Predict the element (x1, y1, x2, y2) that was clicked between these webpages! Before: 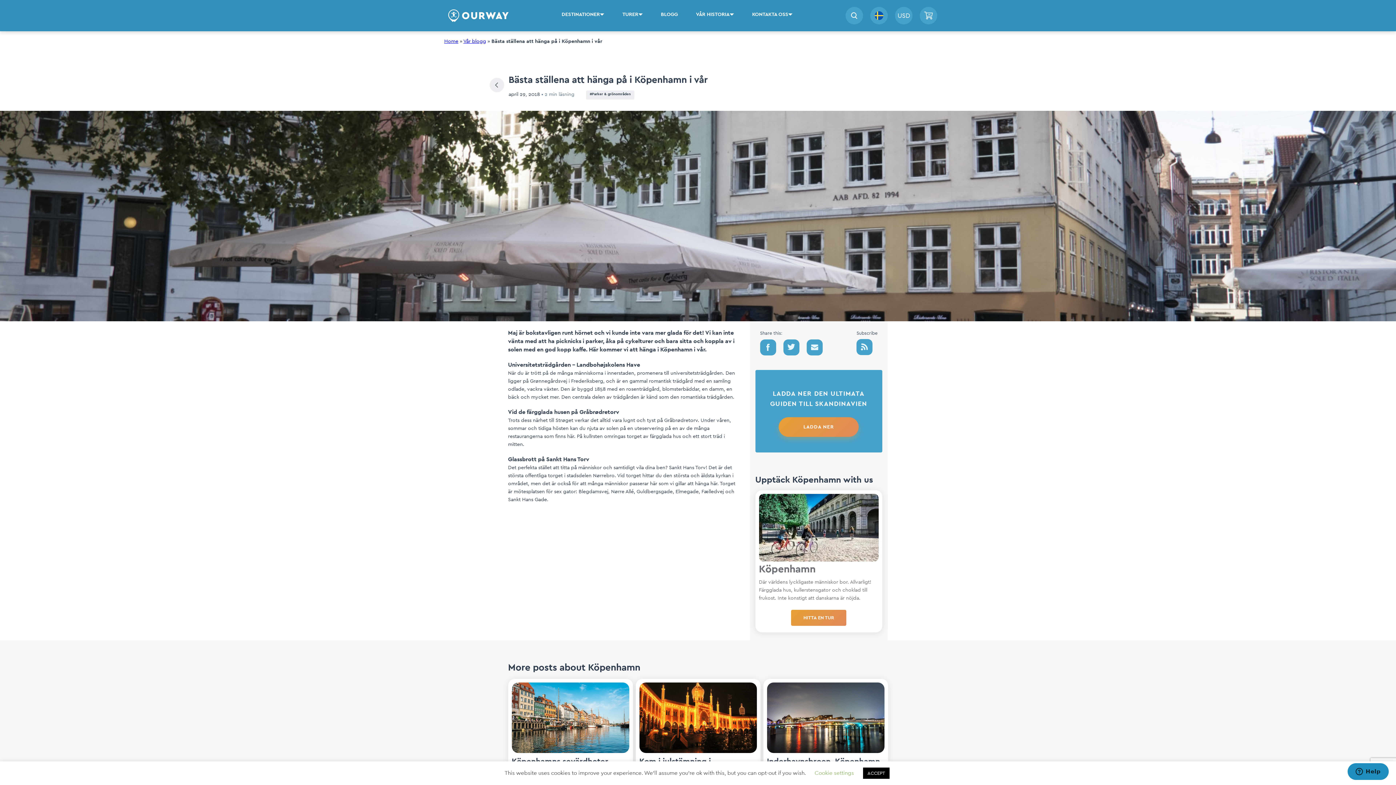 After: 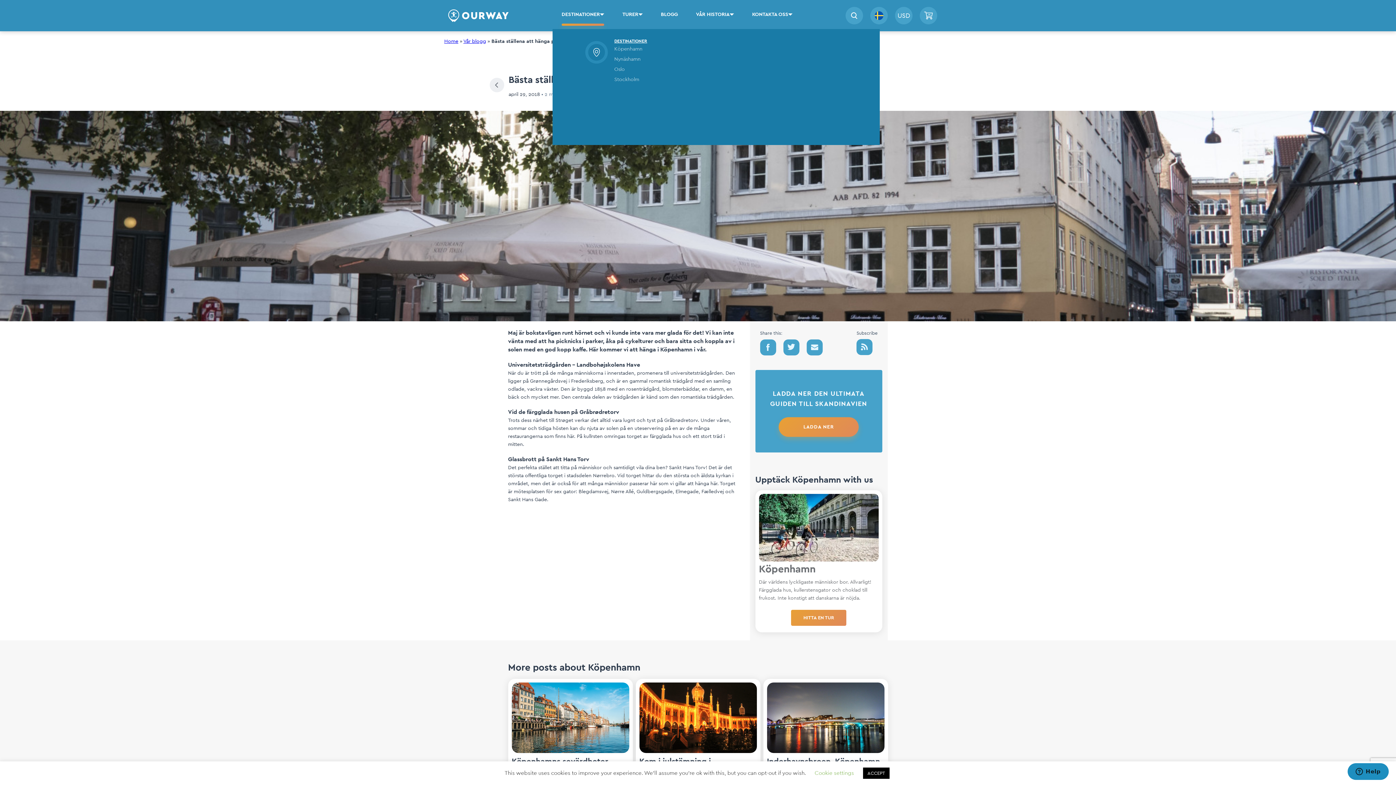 Action: bbox: (561, 0, 604, 29) label: DESTINATIONER